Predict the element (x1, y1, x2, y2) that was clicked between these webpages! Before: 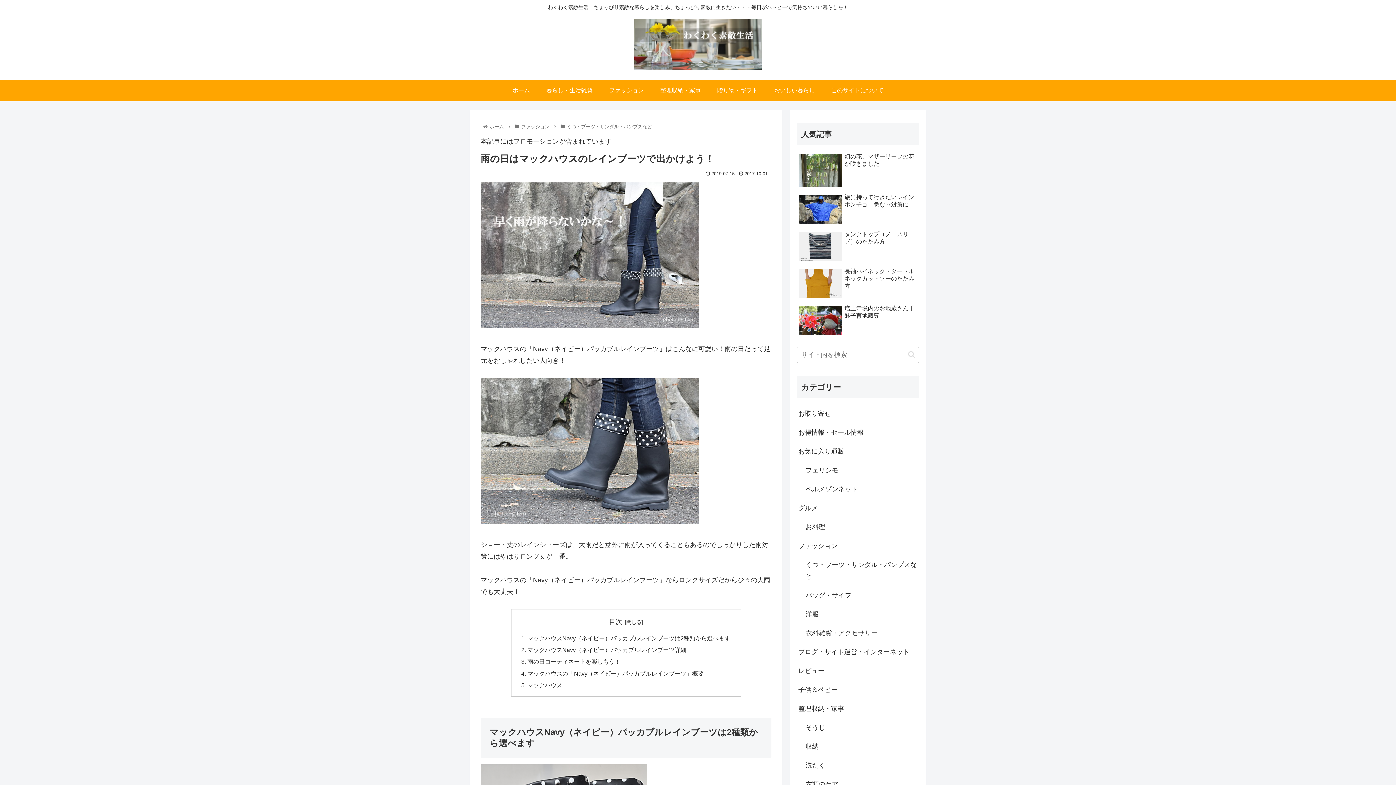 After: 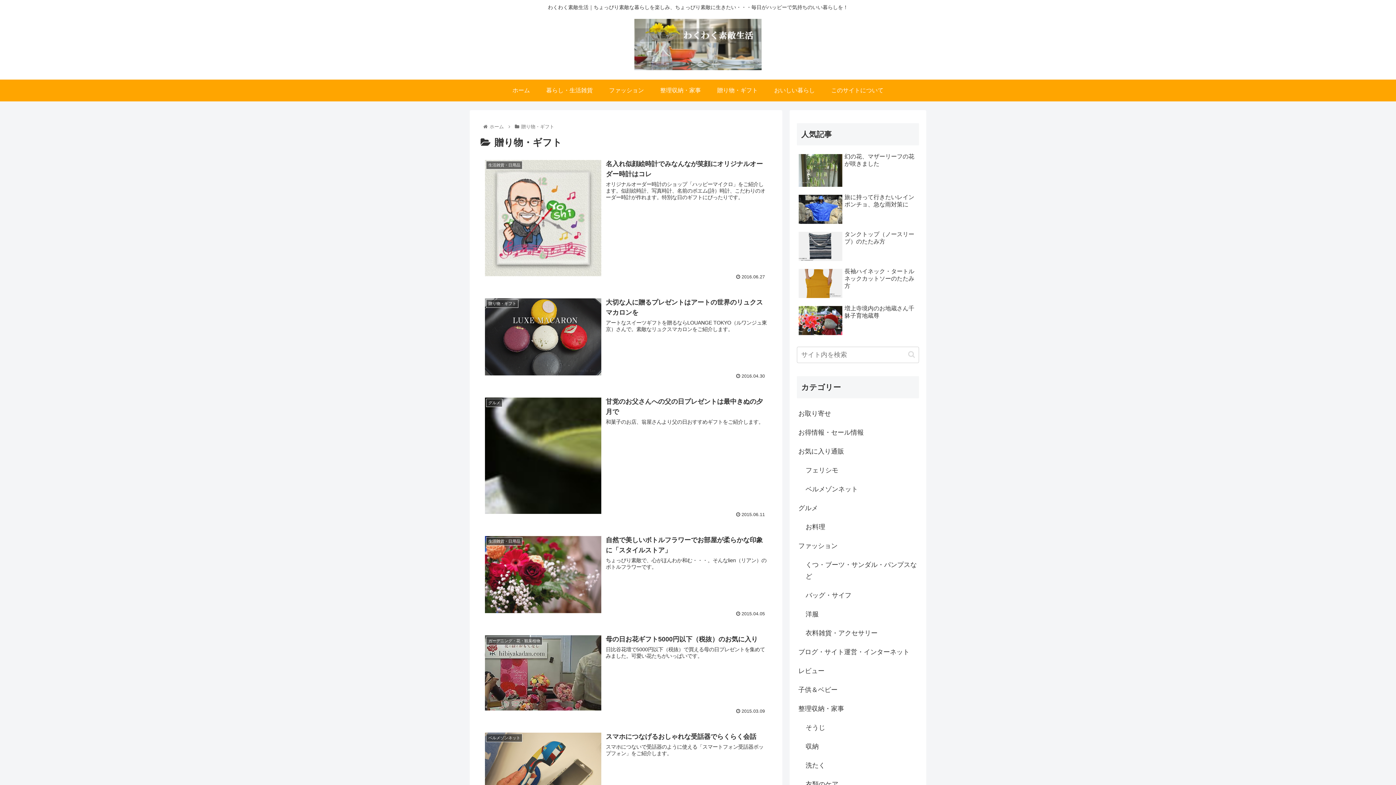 Action: label: 贈り物・ギフト bbox: (709, 79, 766, 101)